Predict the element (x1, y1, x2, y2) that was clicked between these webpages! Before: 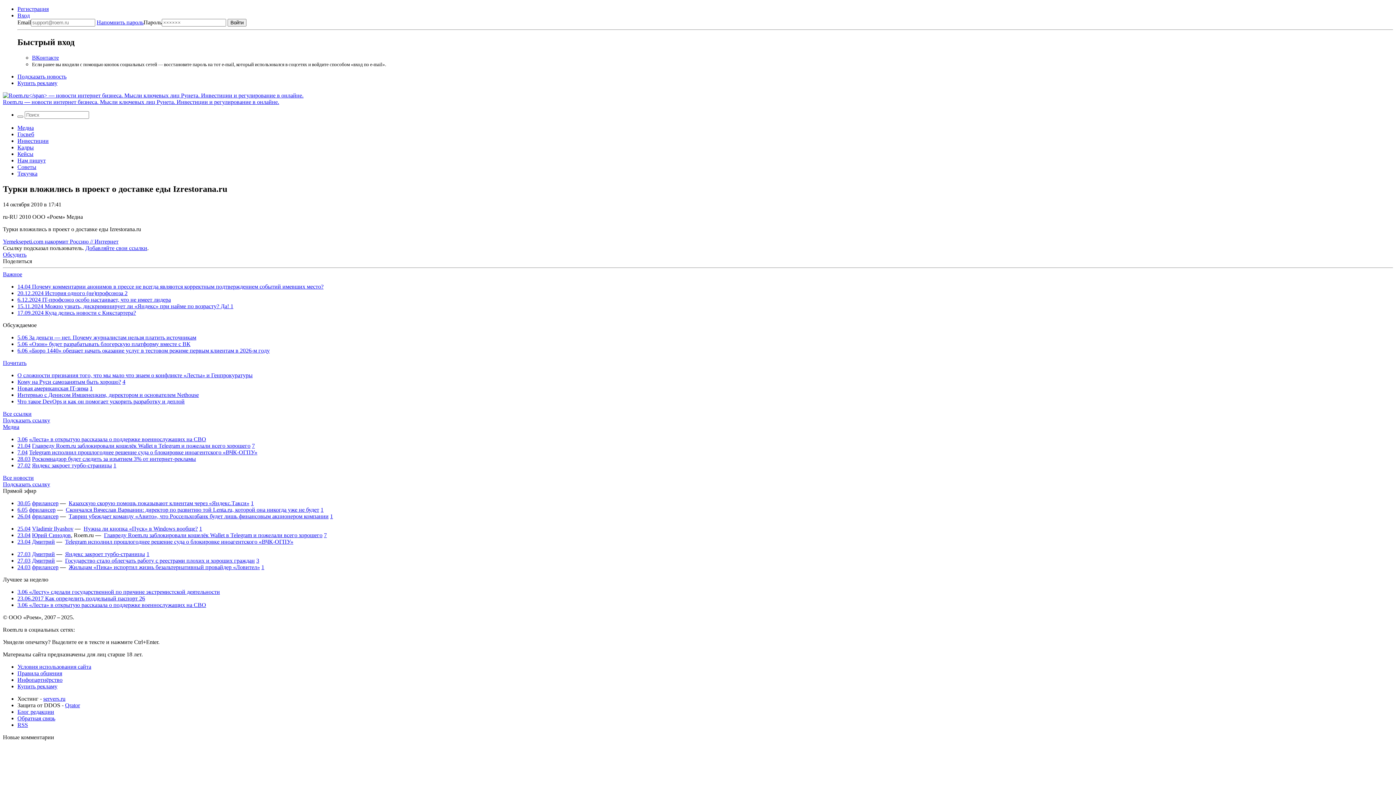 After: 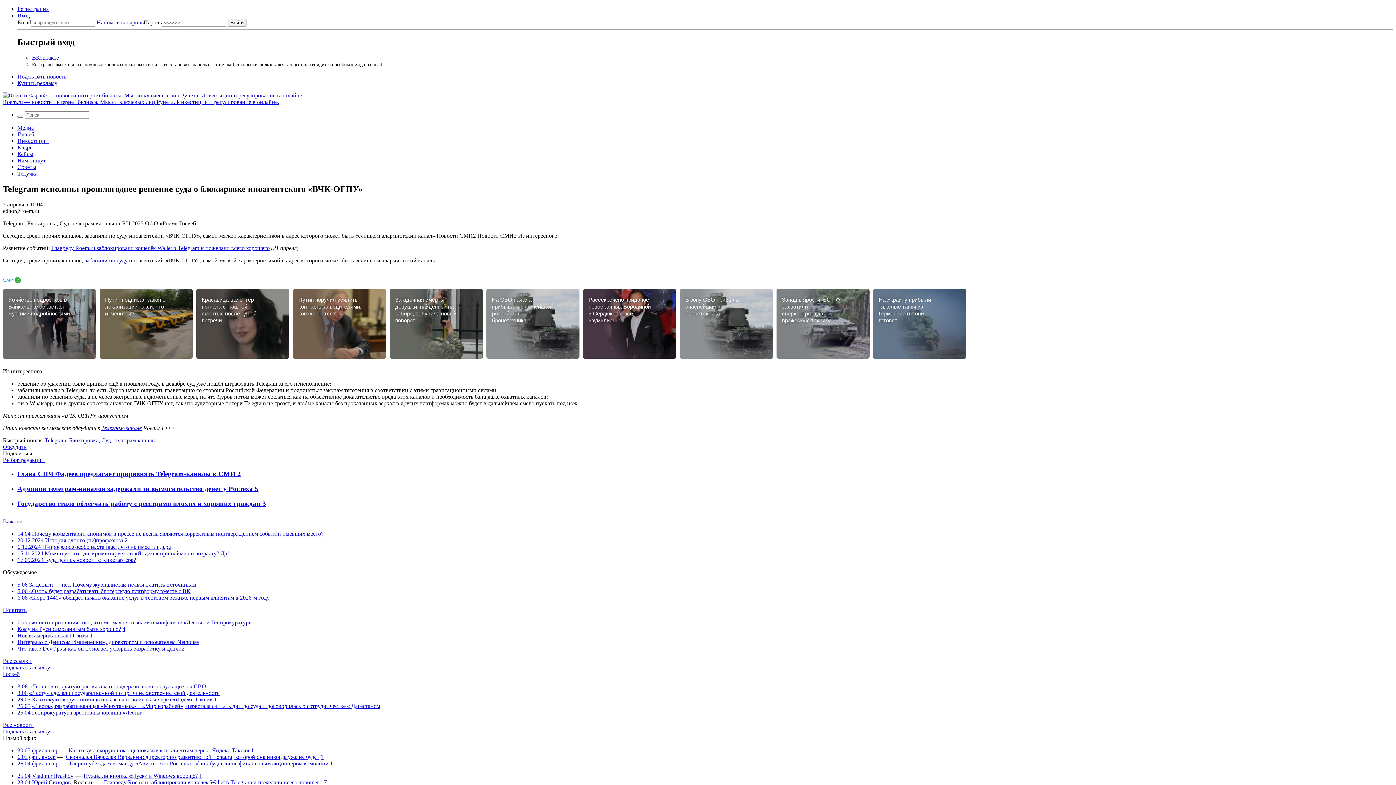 Action: label: Telegram исполнил прошлогоднее решение суда о блокировке иноагентского «ВЧК-ОГПУ» bbox: (65, 538, 293, 544)